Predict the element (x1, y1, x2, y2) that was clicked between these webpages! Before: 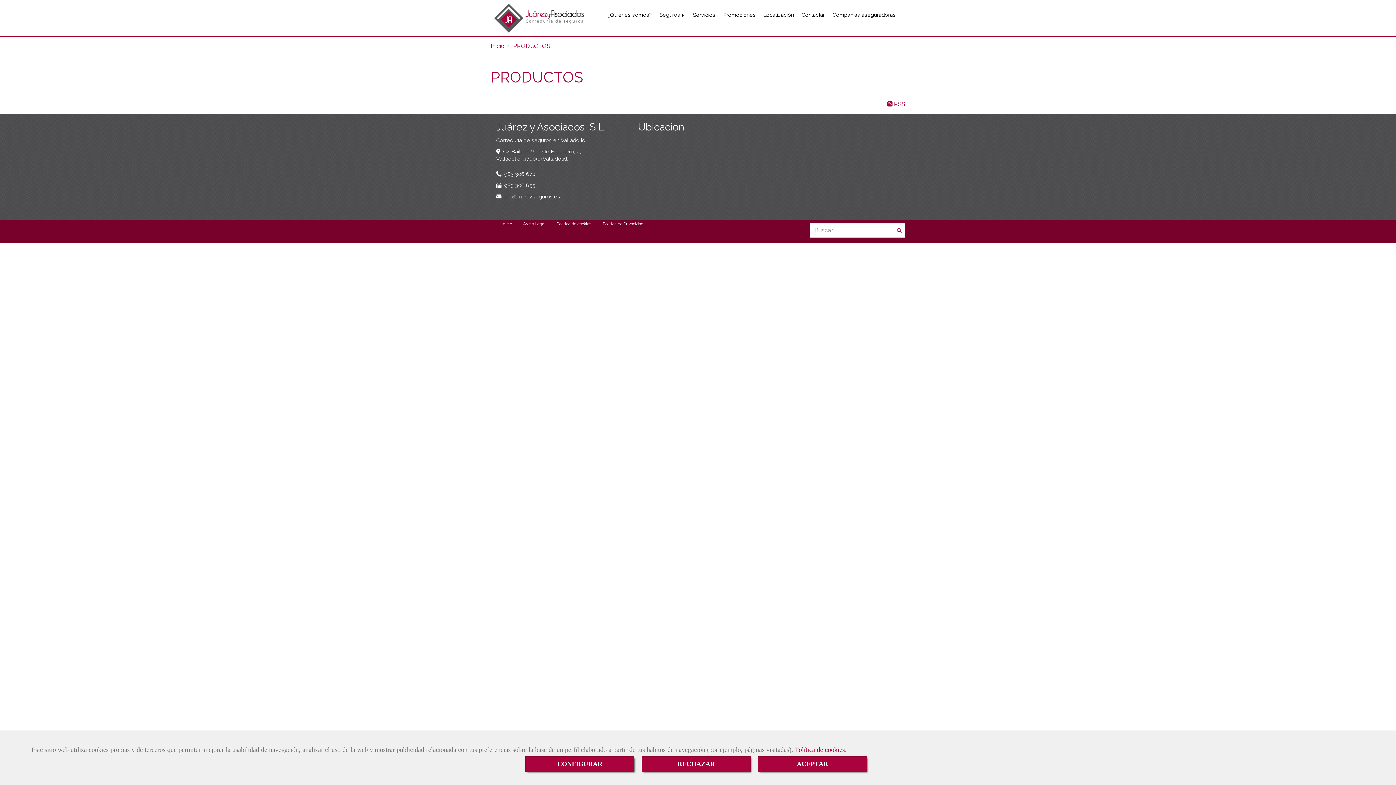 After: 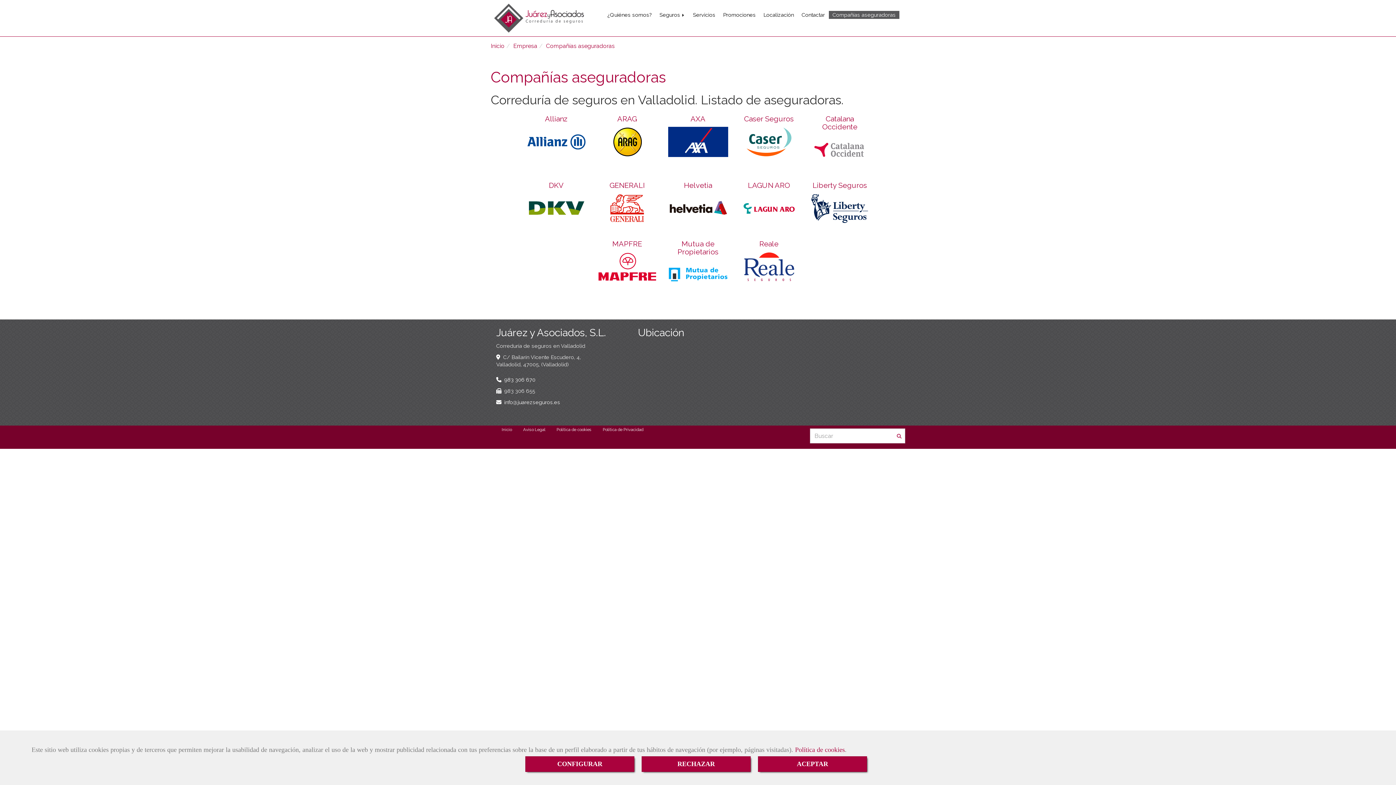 Action: label: Compañías aseguradoras bbox: (829, 10, 899, 18)